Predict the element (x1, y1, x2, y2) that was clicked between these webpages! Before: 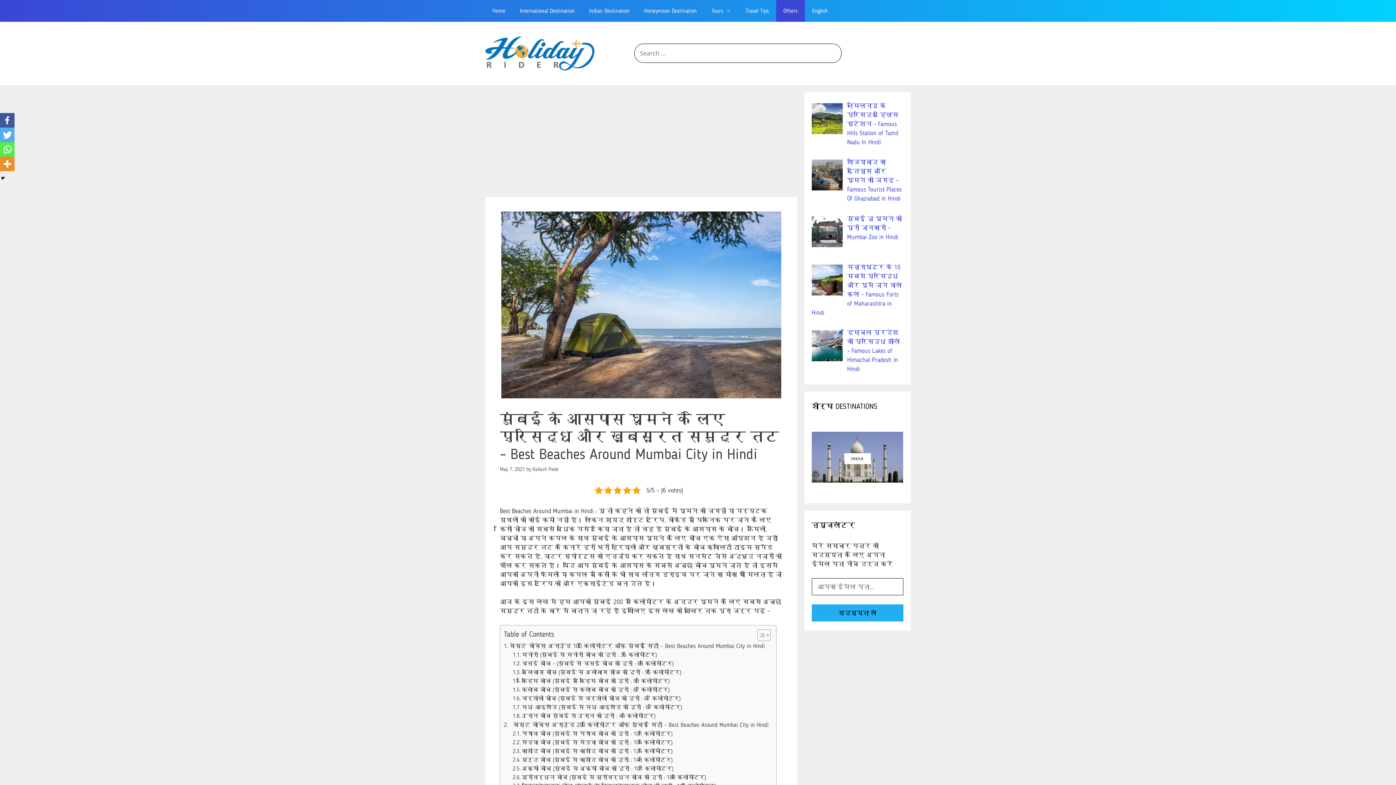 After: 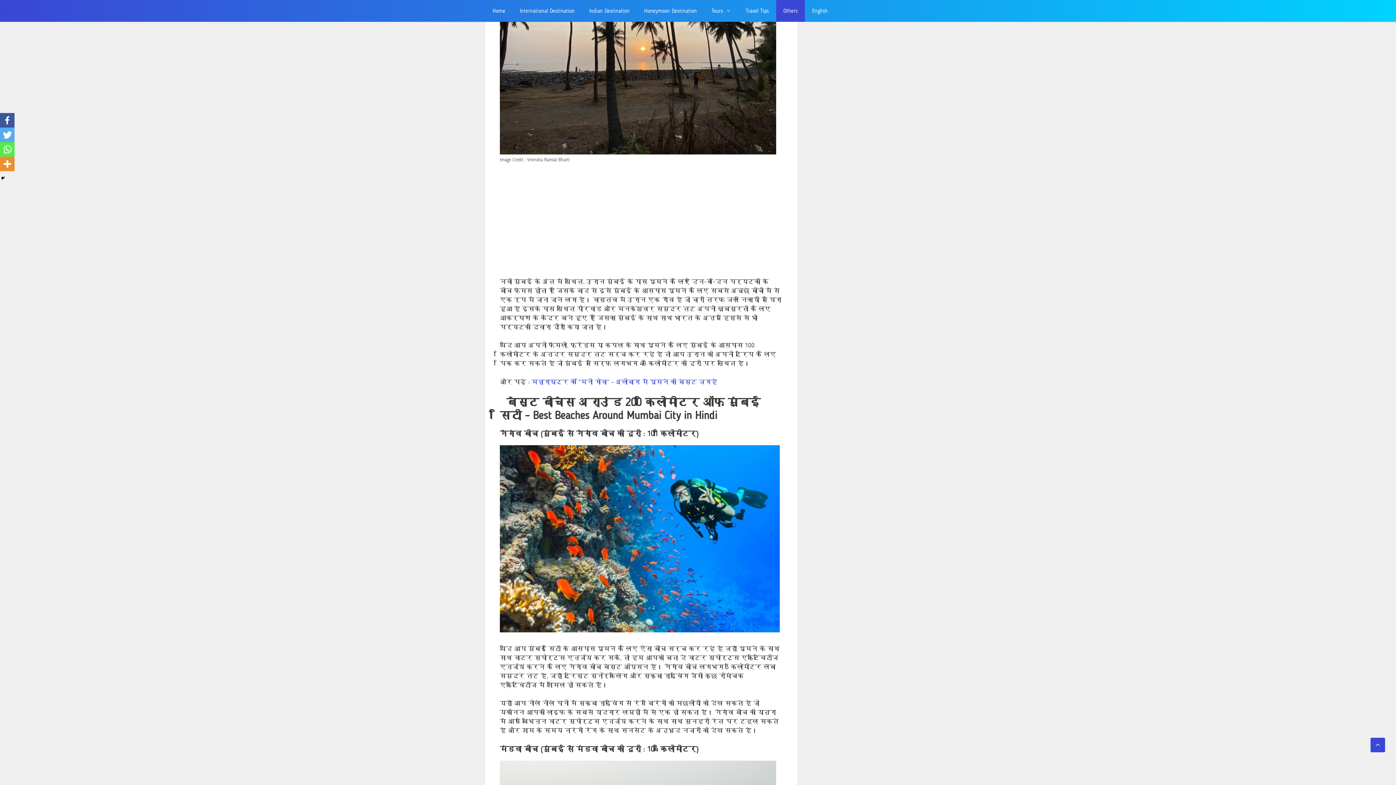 Action: label: उरान बीच मुंबई से उरान की दूरी : 48 किलोमीटर) bbox: (512, 711, 655, 720)